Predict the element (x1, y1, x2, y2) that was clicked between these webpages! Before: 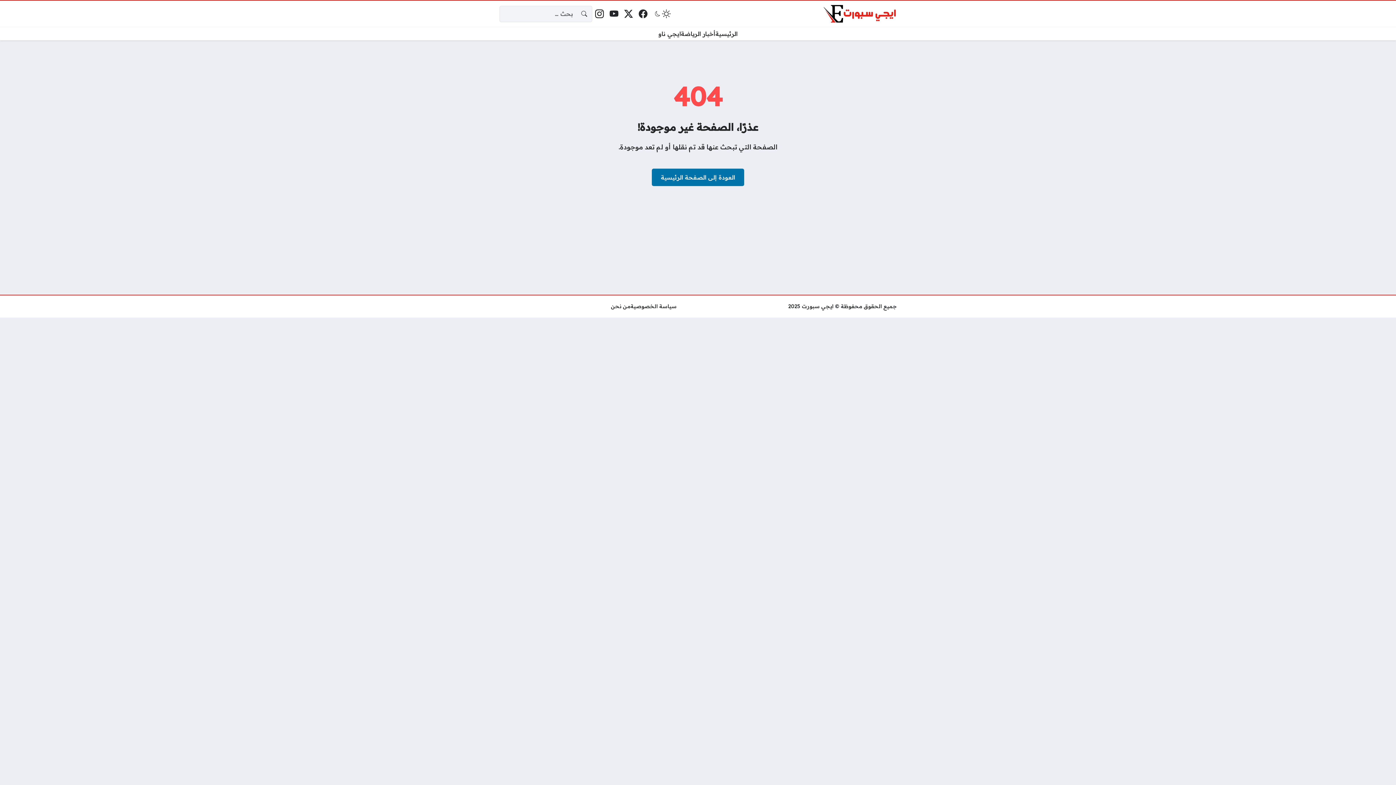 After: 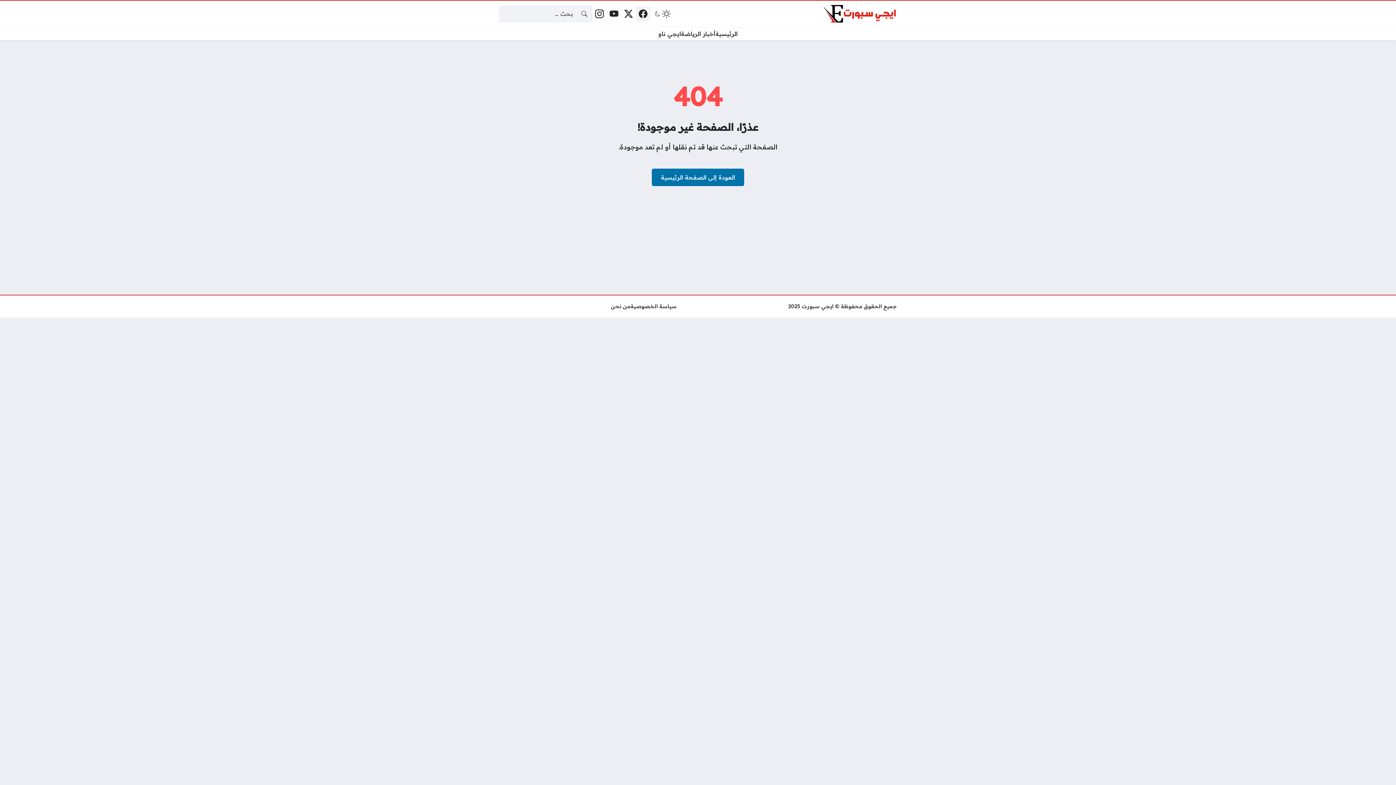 Action: bbox: (635, 6, 650, 21) label: فيسبوك